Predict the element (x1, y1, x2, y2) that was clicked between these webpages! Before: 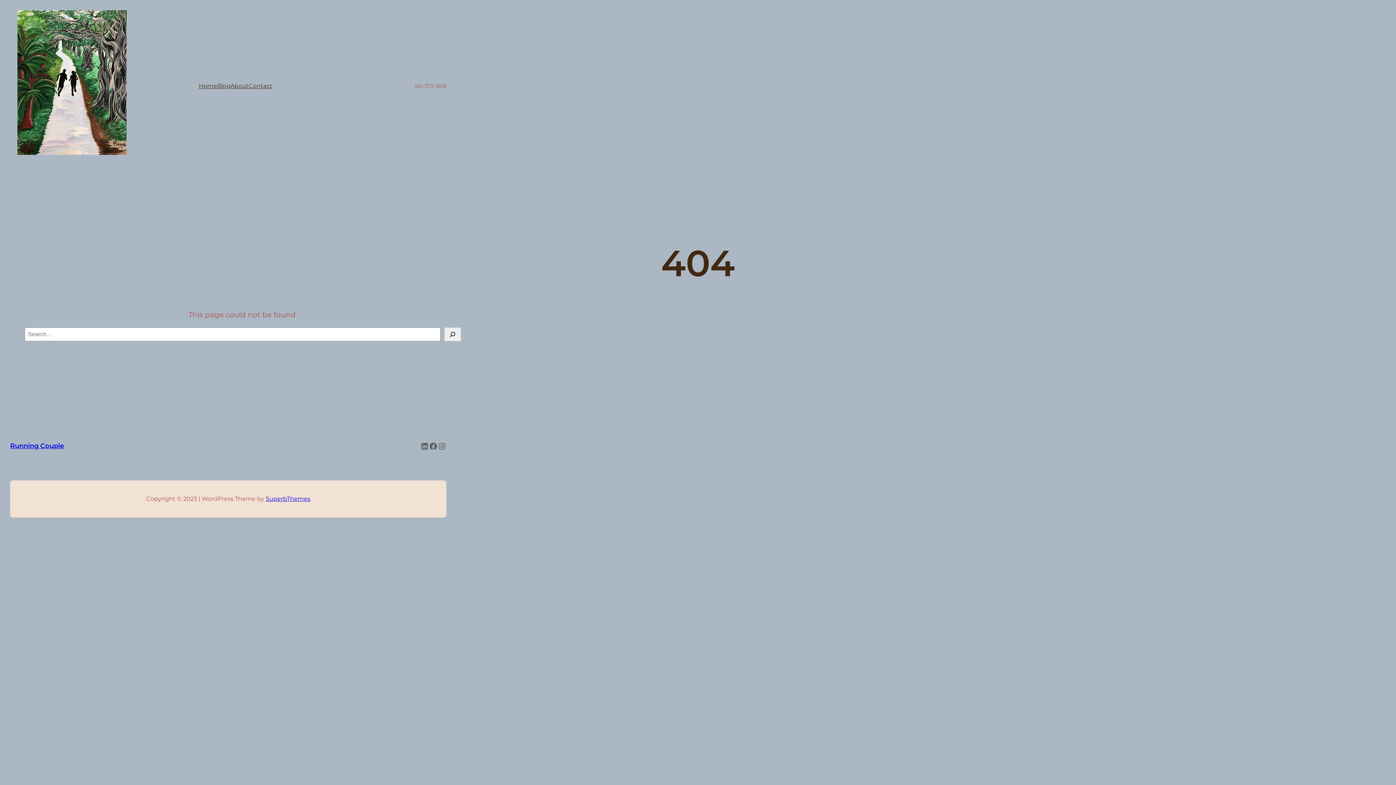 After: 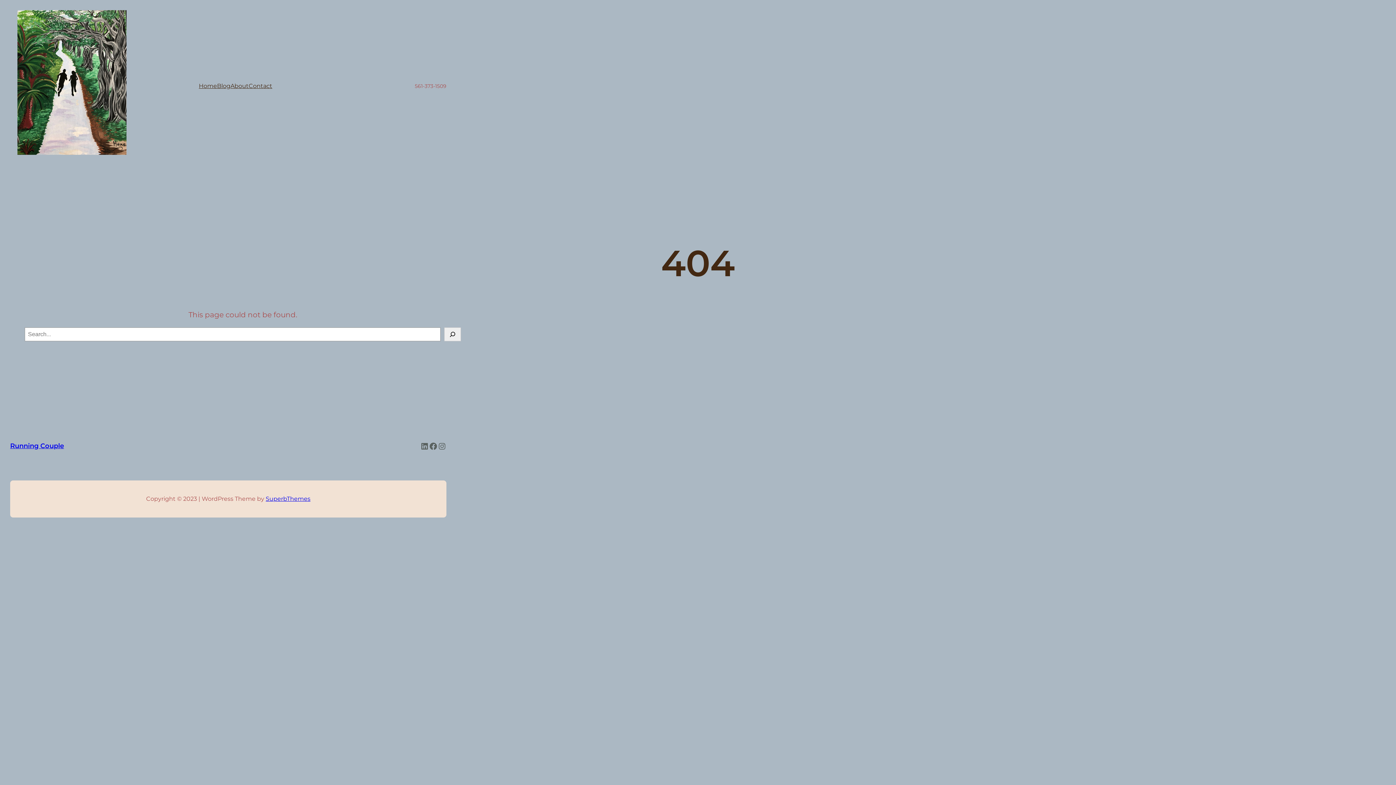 Action: label: 561-373-1509 bbox: (407, 77, 453, 95)